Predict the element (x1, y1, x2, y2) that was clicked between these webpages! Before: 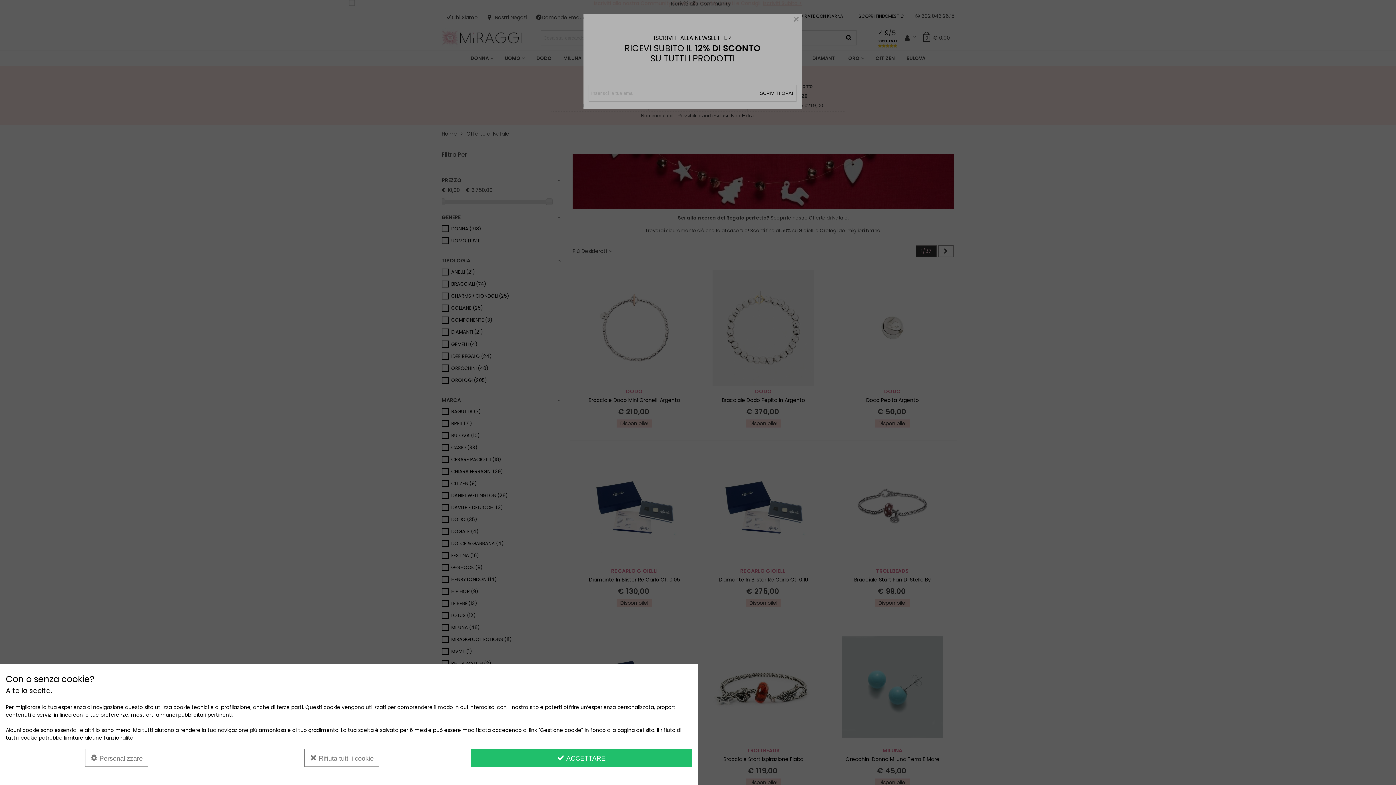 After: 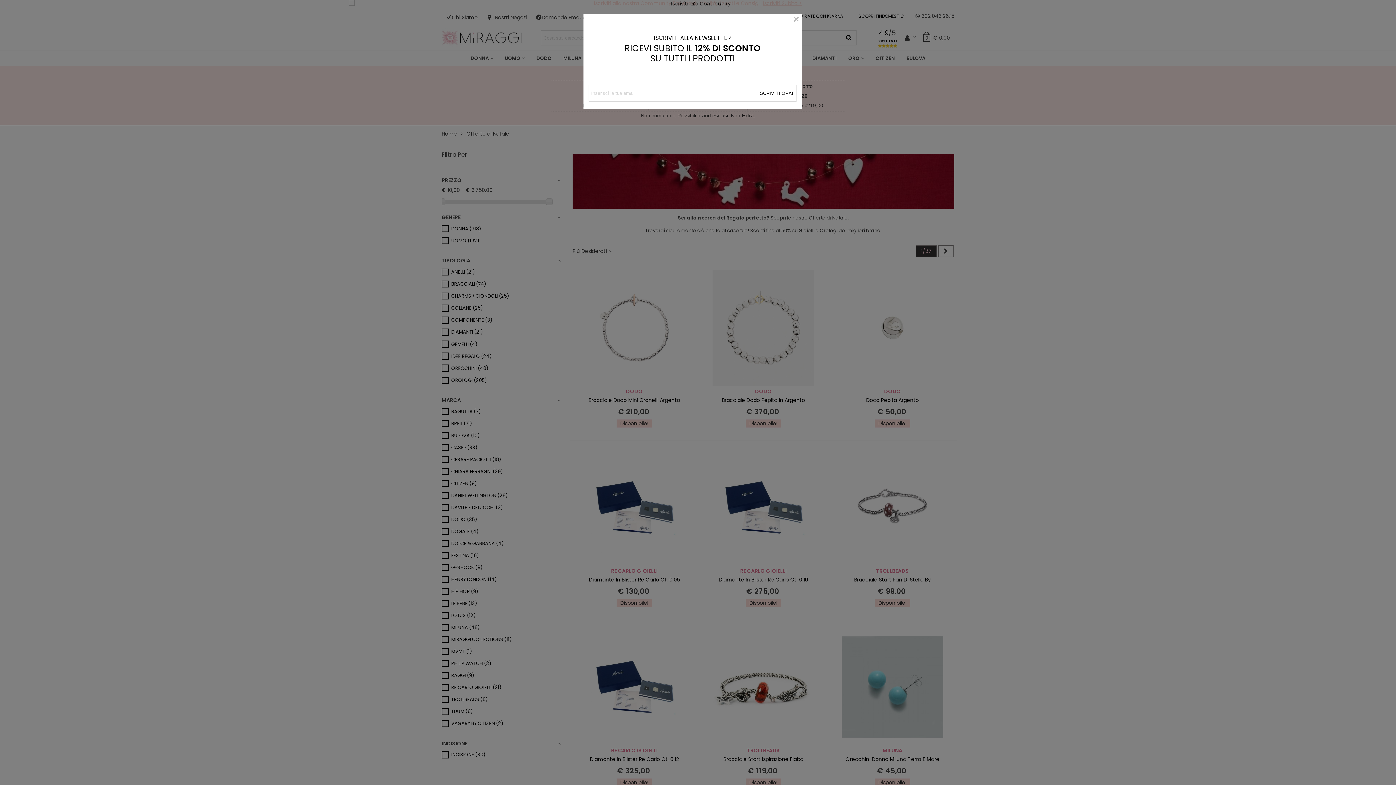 Action: label:  Rifiuta tutti i cookie bbox: (304, 749, 379, 767)